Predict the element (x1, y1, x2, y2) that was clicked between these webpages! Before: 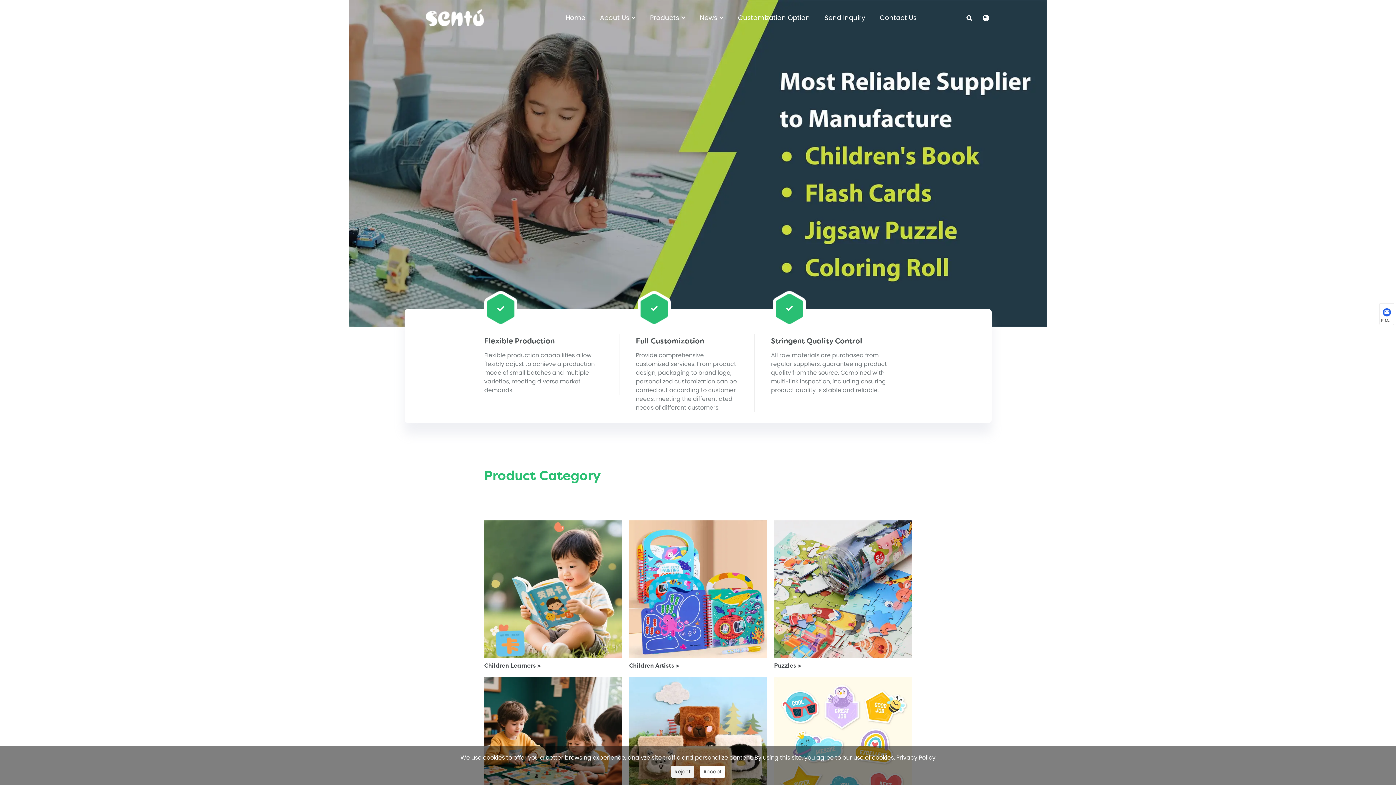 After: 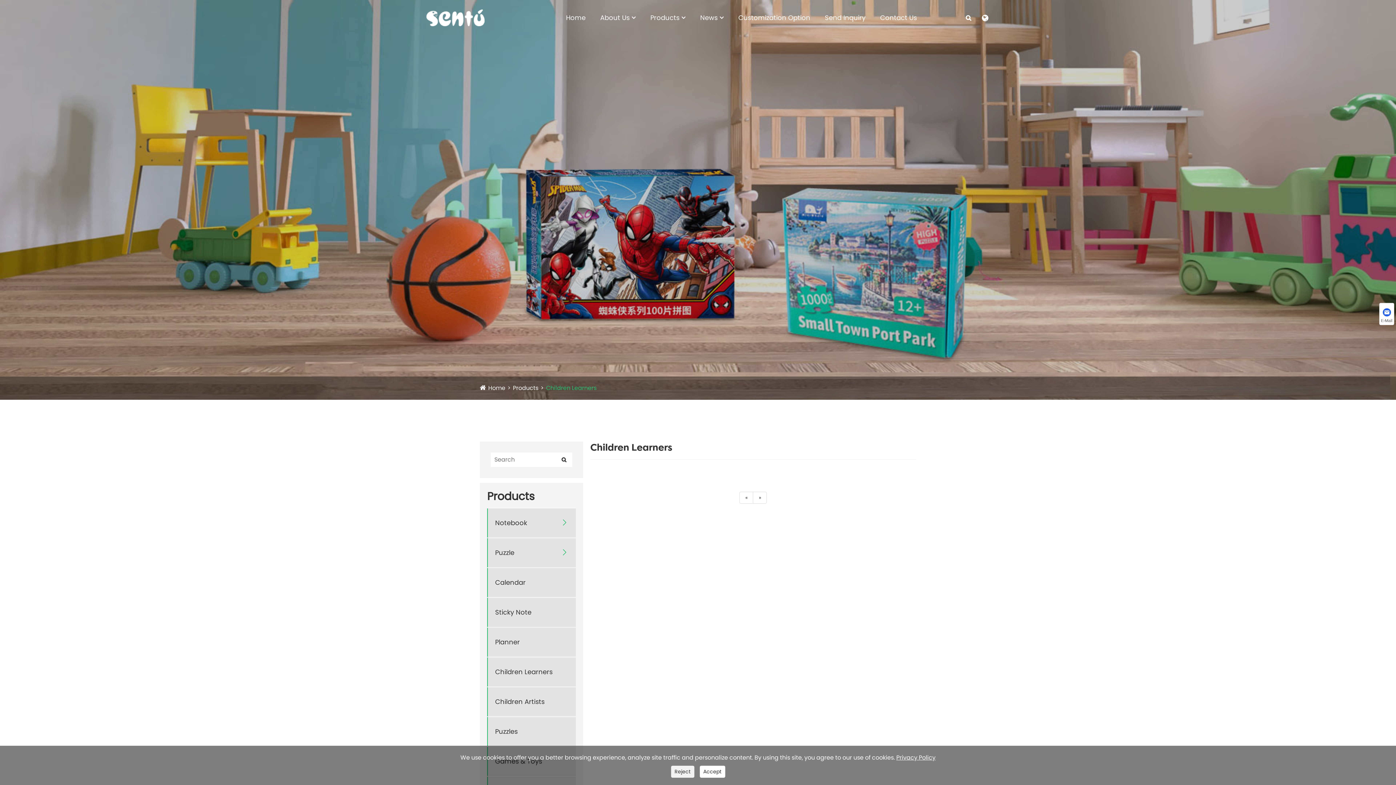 Action: label: Children Learners > bbox: (484, 520, 622, 669)